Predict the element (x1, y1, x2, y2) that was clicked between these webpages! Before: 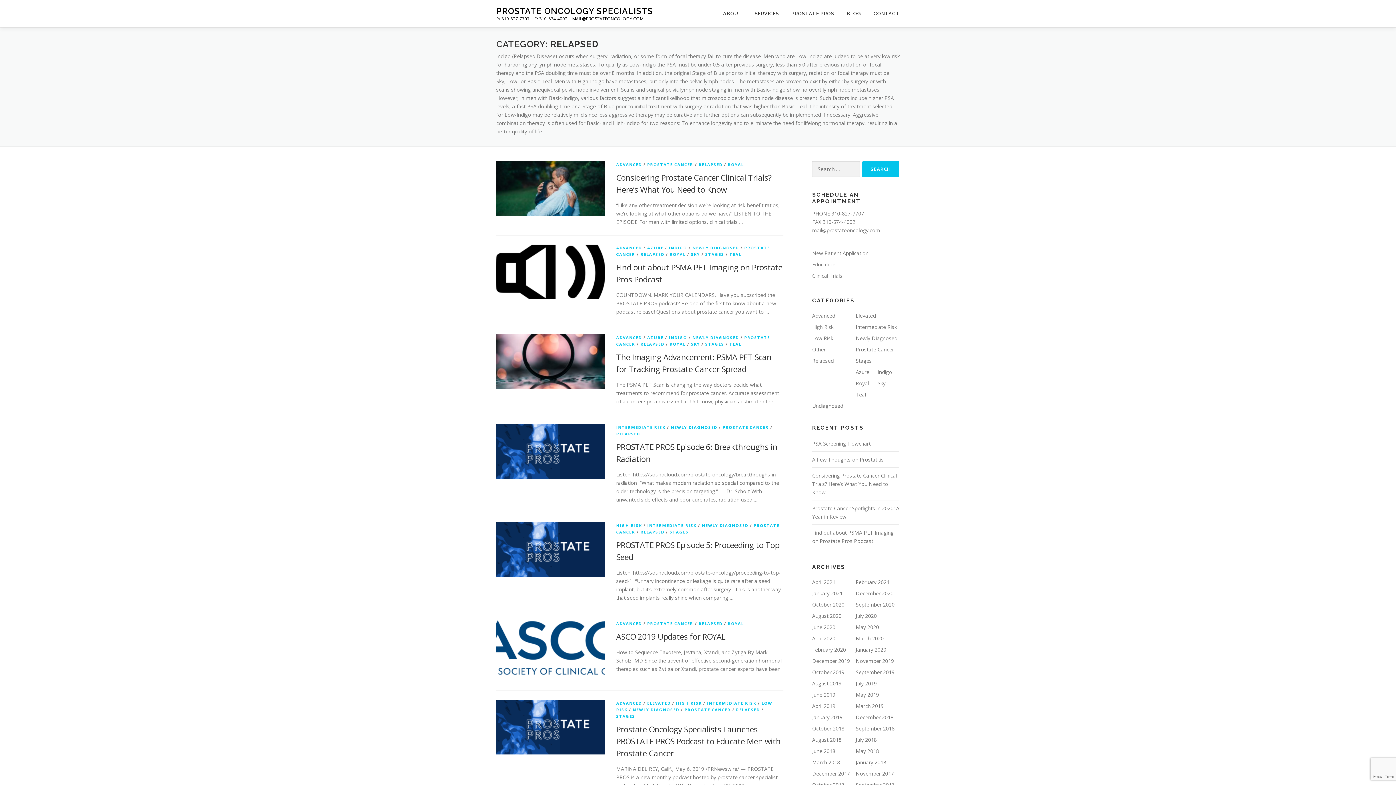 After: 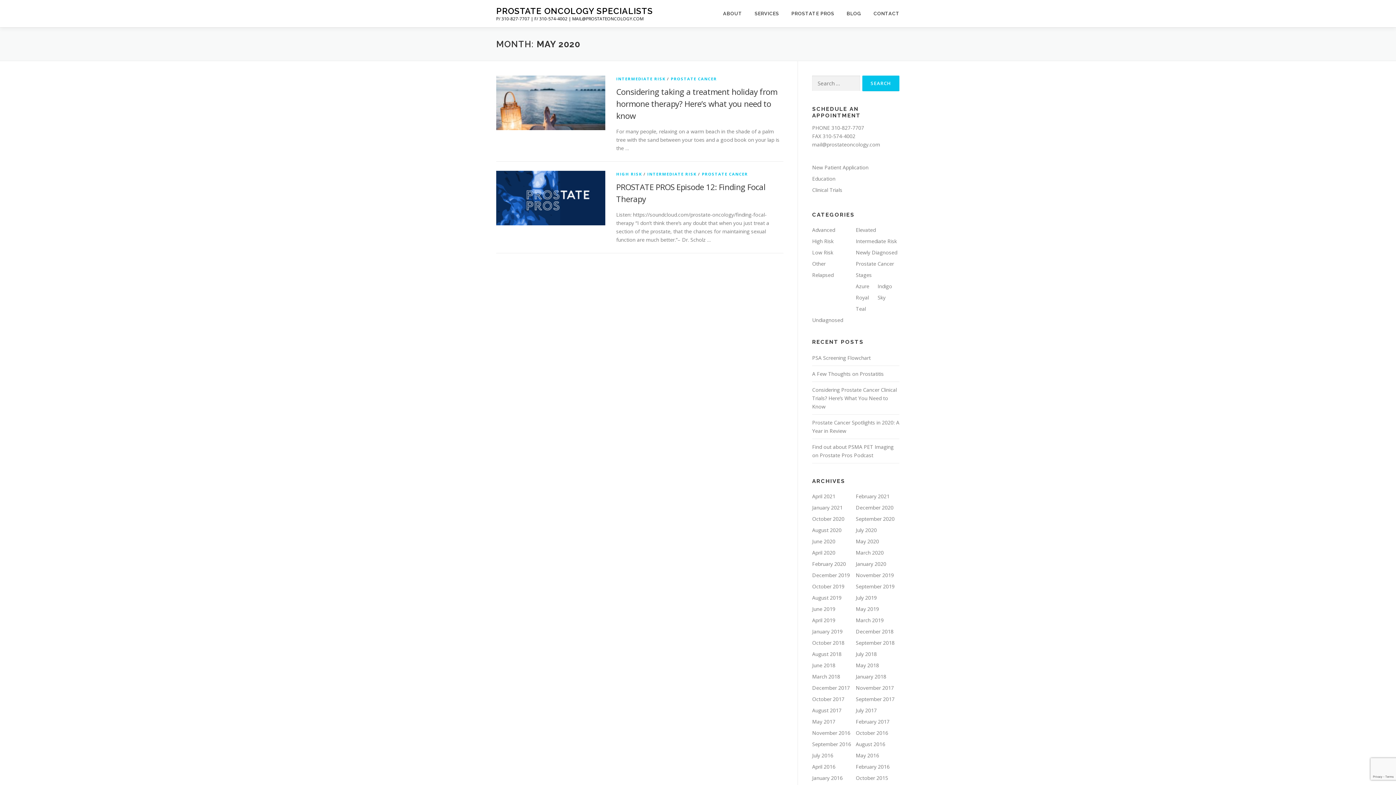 Action: bbox: (856, 624, 879, 630) label: May 2020